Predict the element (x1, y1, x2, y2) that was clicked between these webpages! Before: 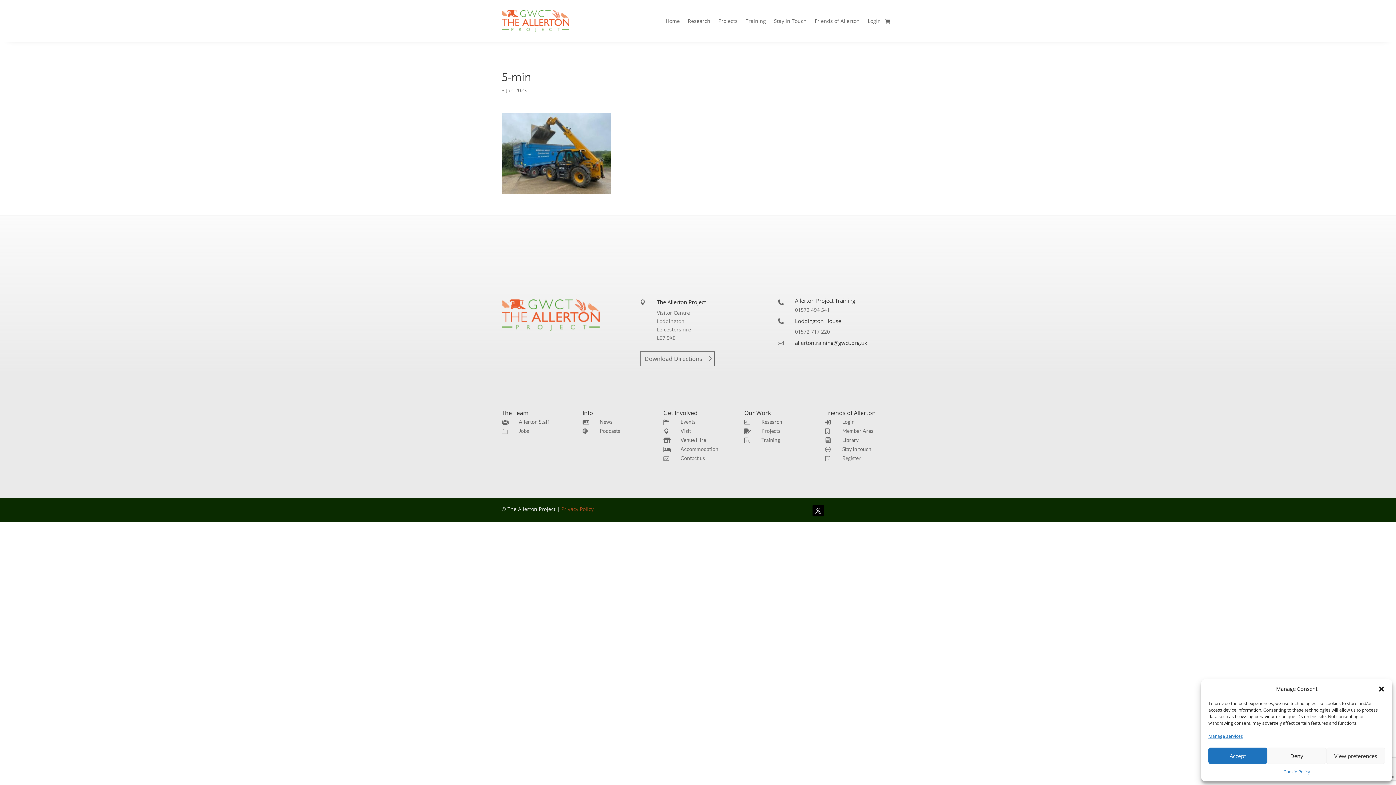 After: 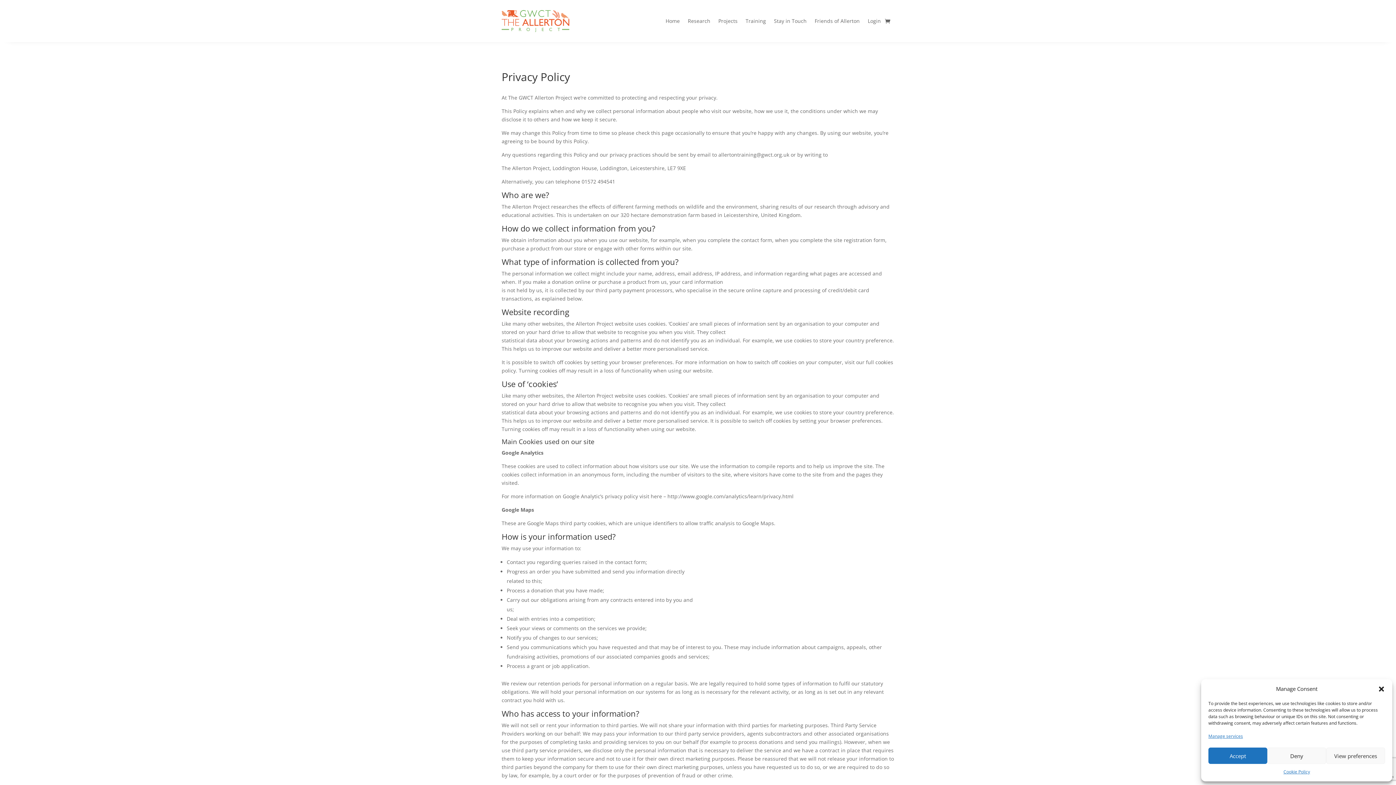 Action: label: Privacy Policy bbox: (561, 505, 593, 512)